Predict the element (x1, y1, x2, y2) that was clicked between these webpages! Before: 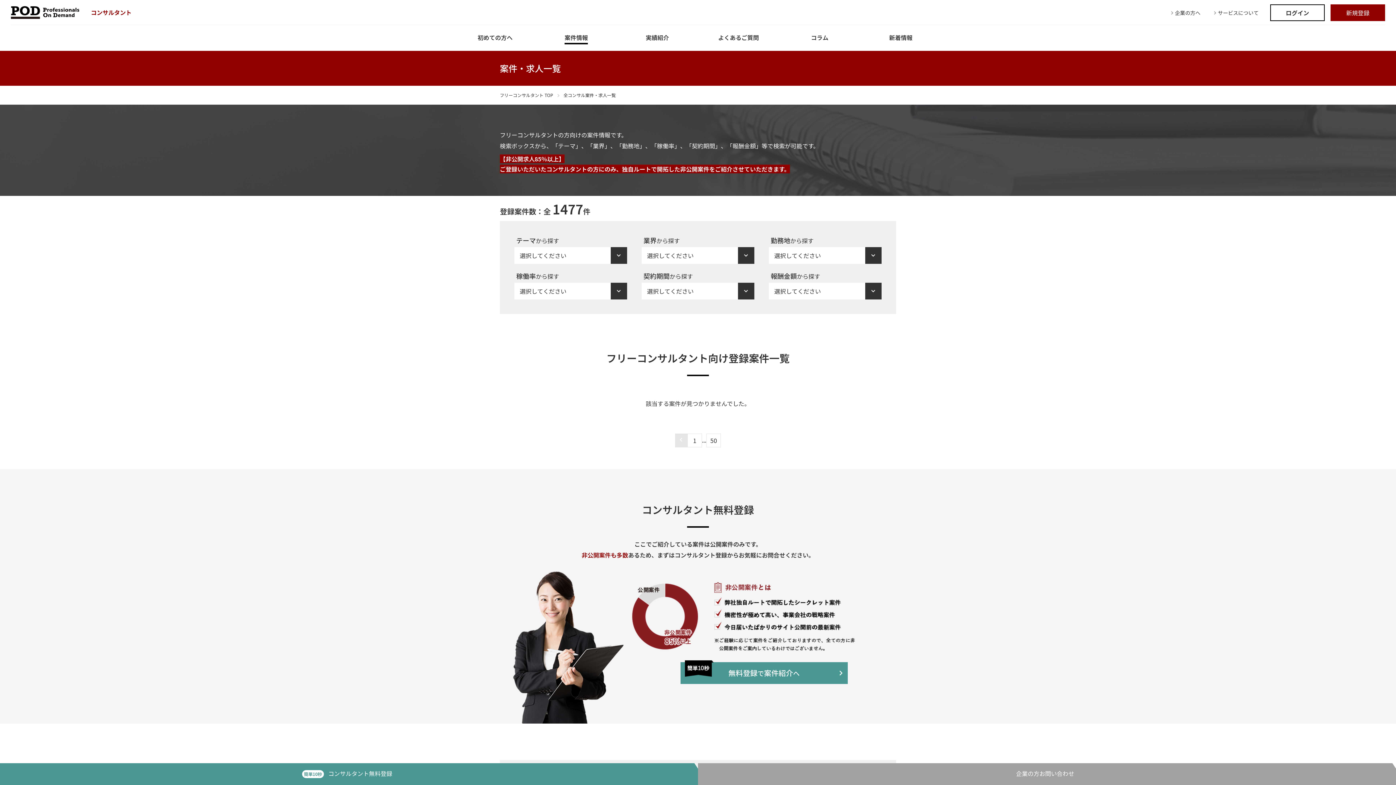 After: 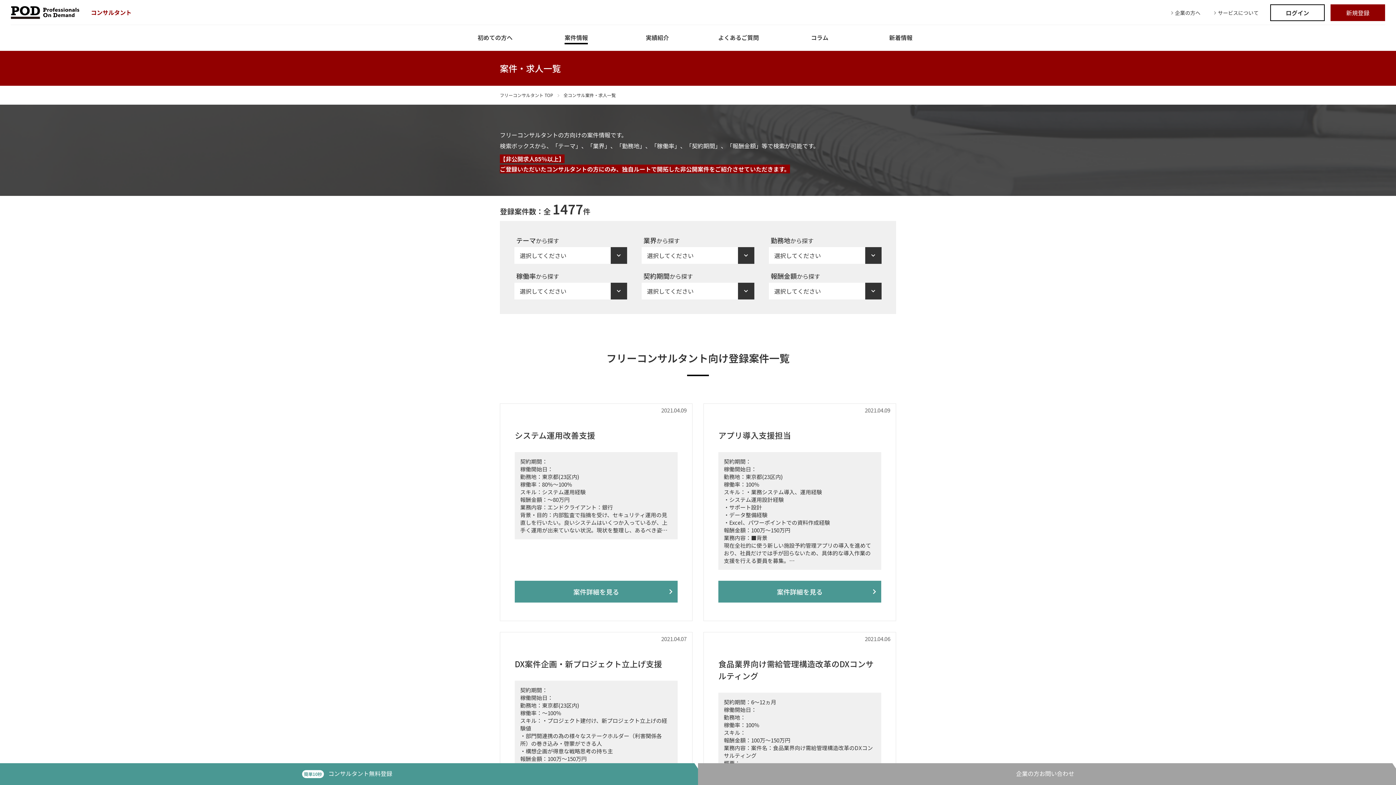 Action: bbox: (706, 433, 721, 447) label: 50